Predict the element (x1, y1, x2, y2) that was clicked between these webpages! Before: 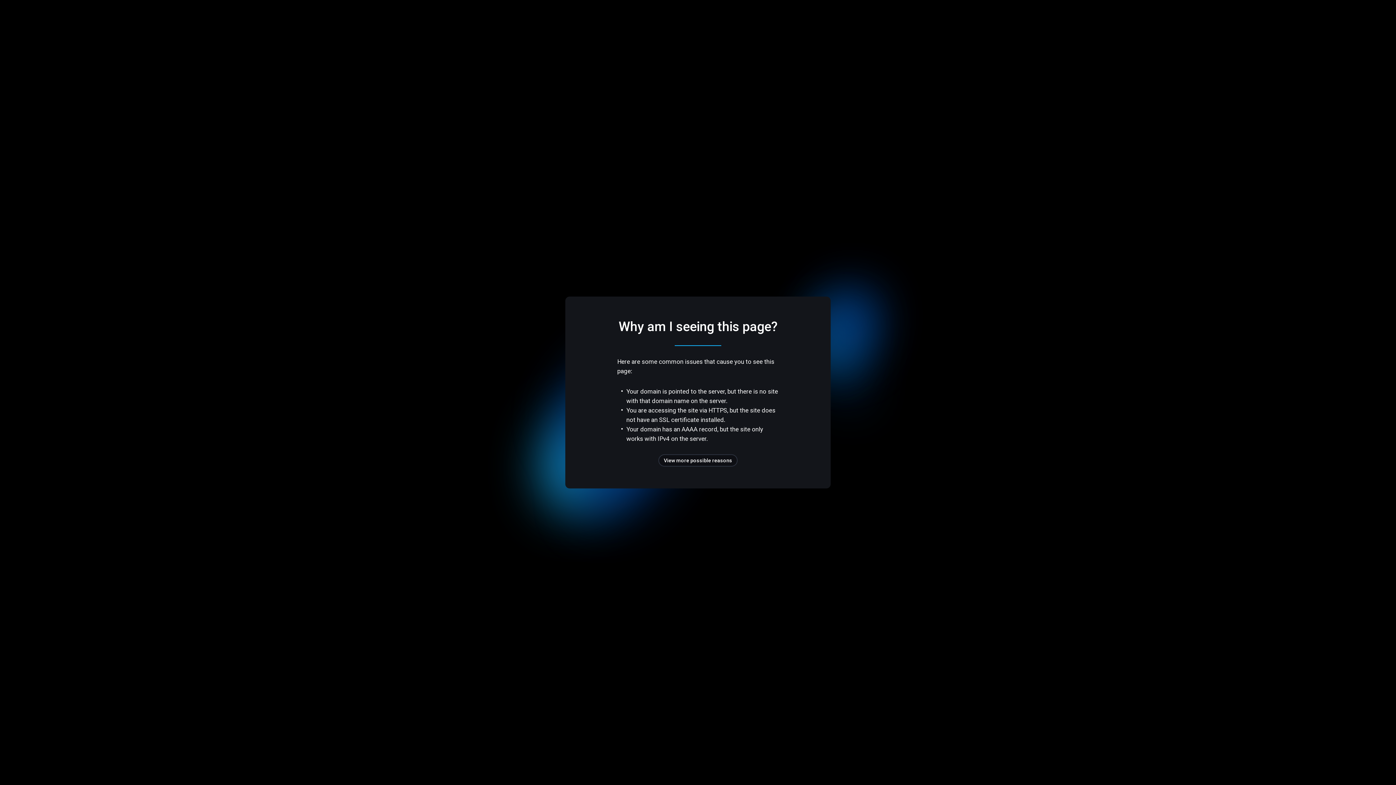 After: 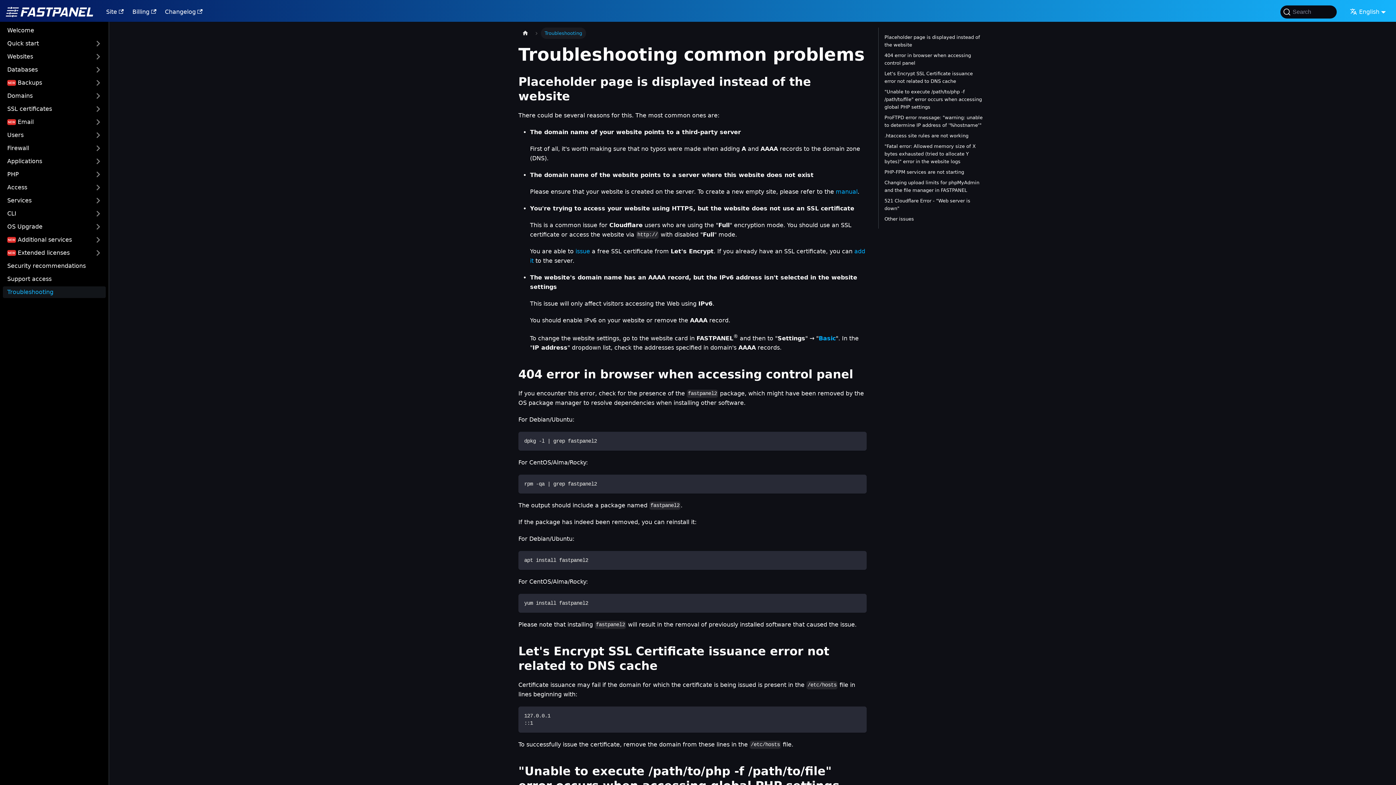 Action: label: View more possible reasons bbox: (658, 454, 737, 466)